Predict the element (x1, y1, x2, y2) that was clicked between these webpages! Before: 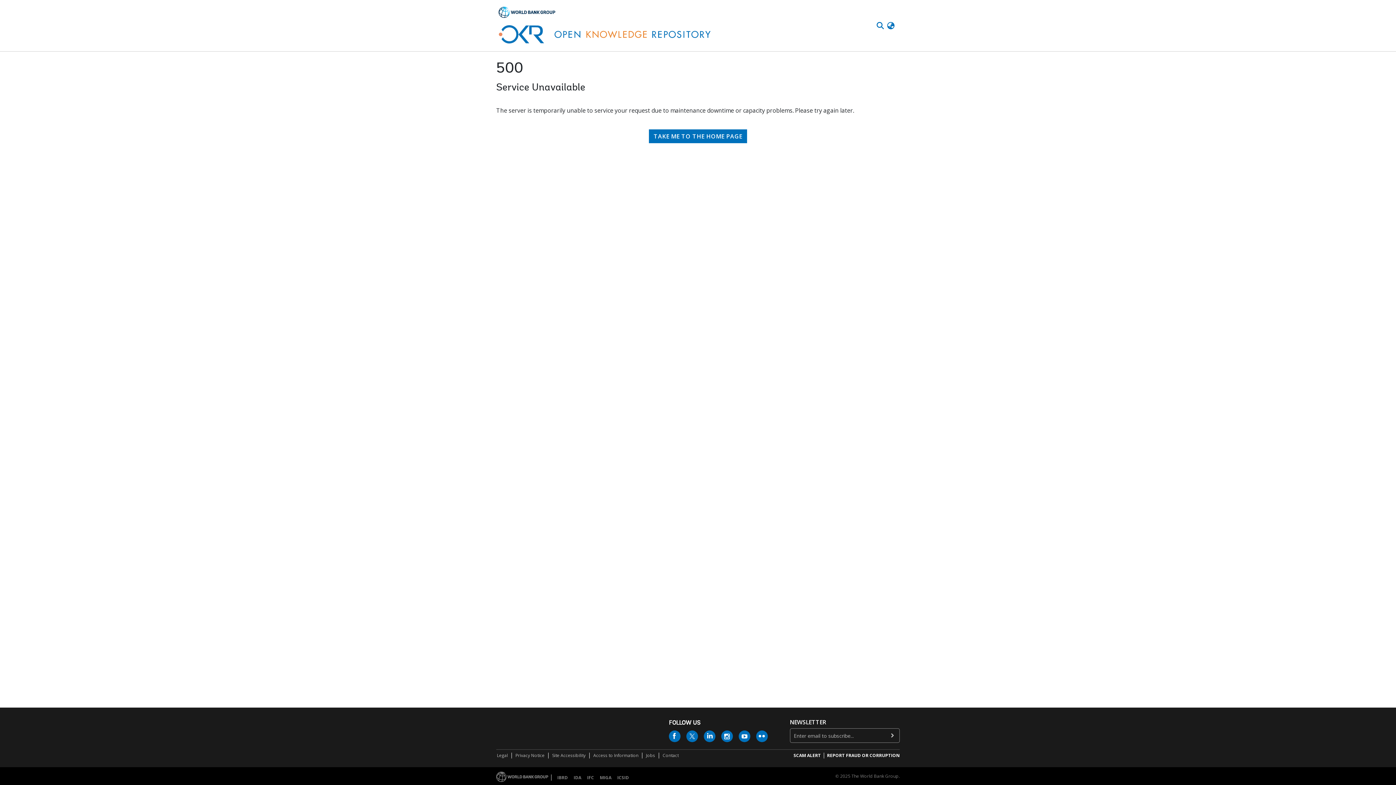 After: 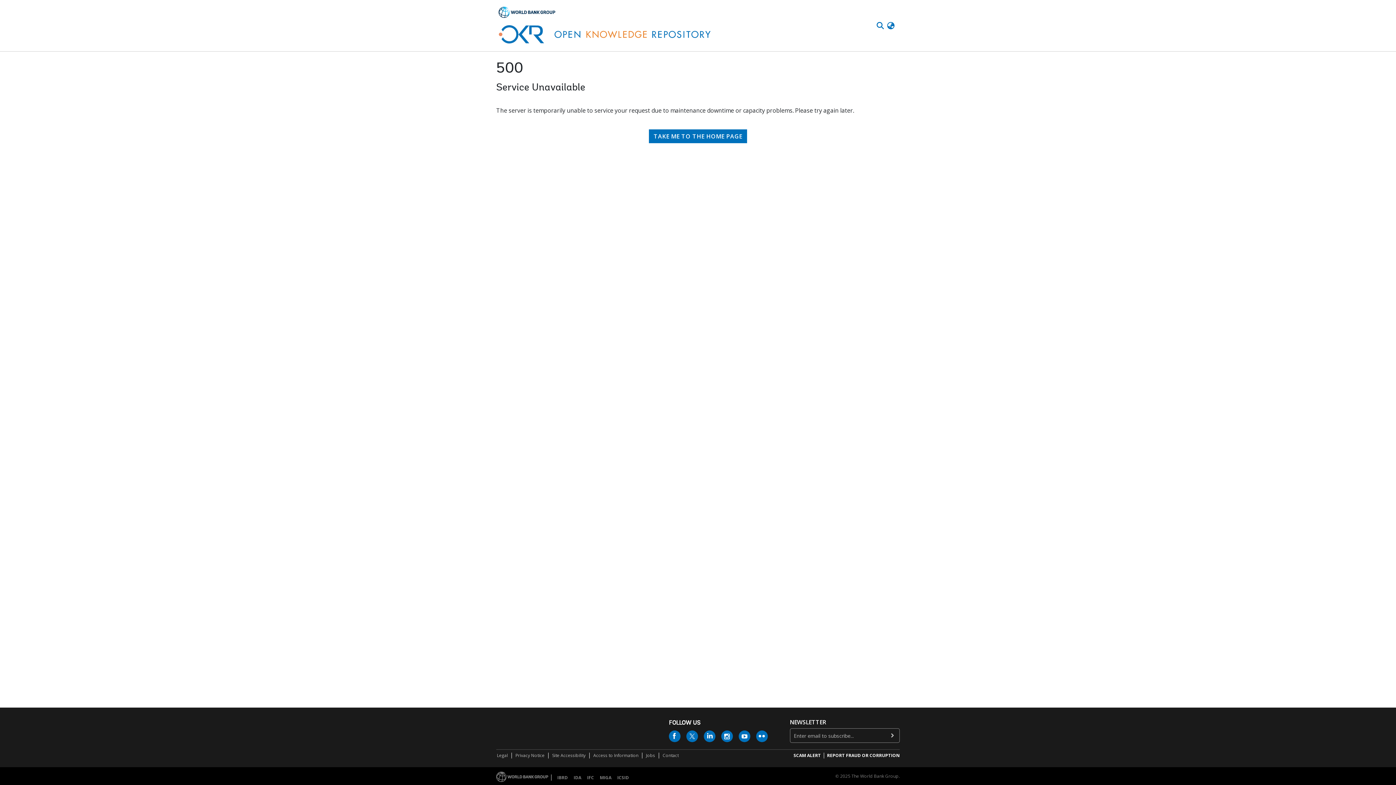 Action: bbox: (496, 2, 714, 48)